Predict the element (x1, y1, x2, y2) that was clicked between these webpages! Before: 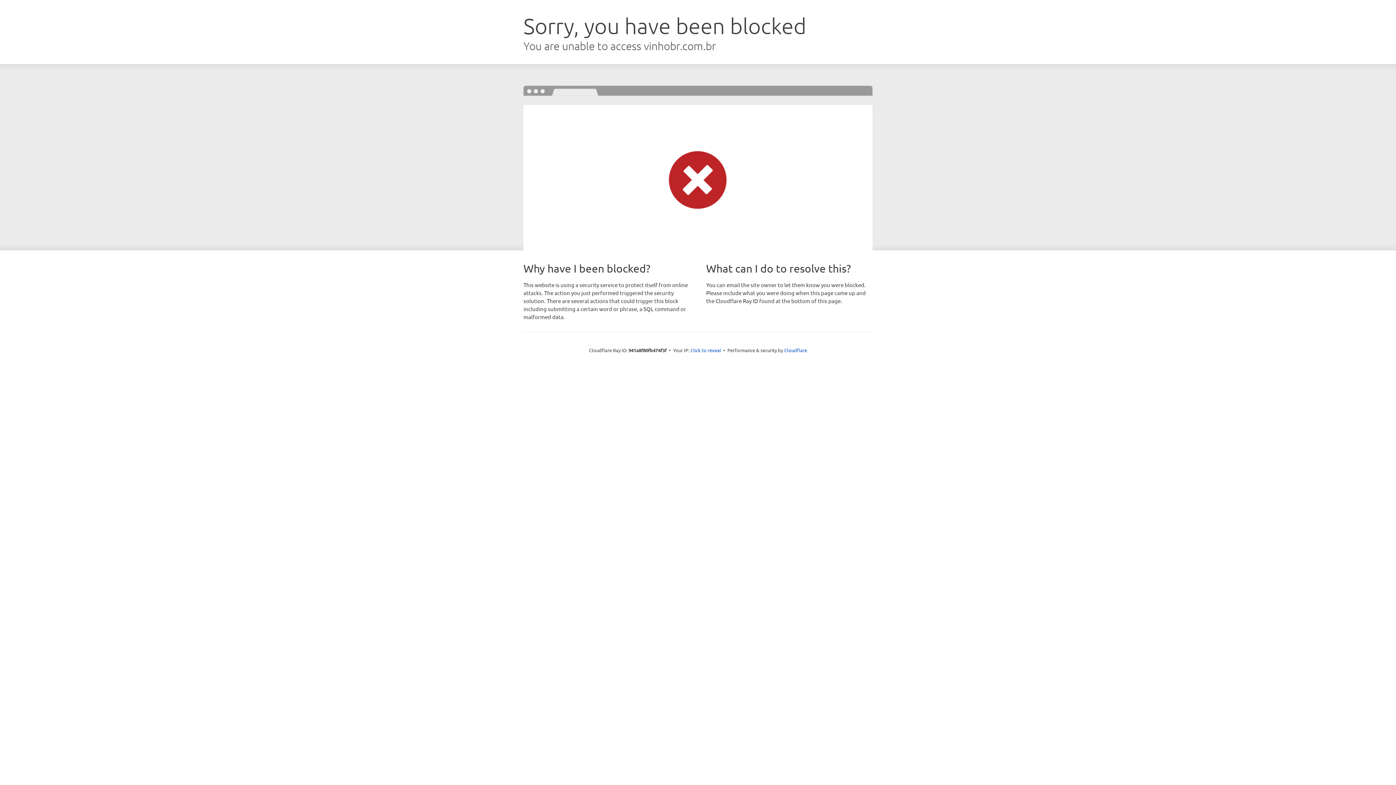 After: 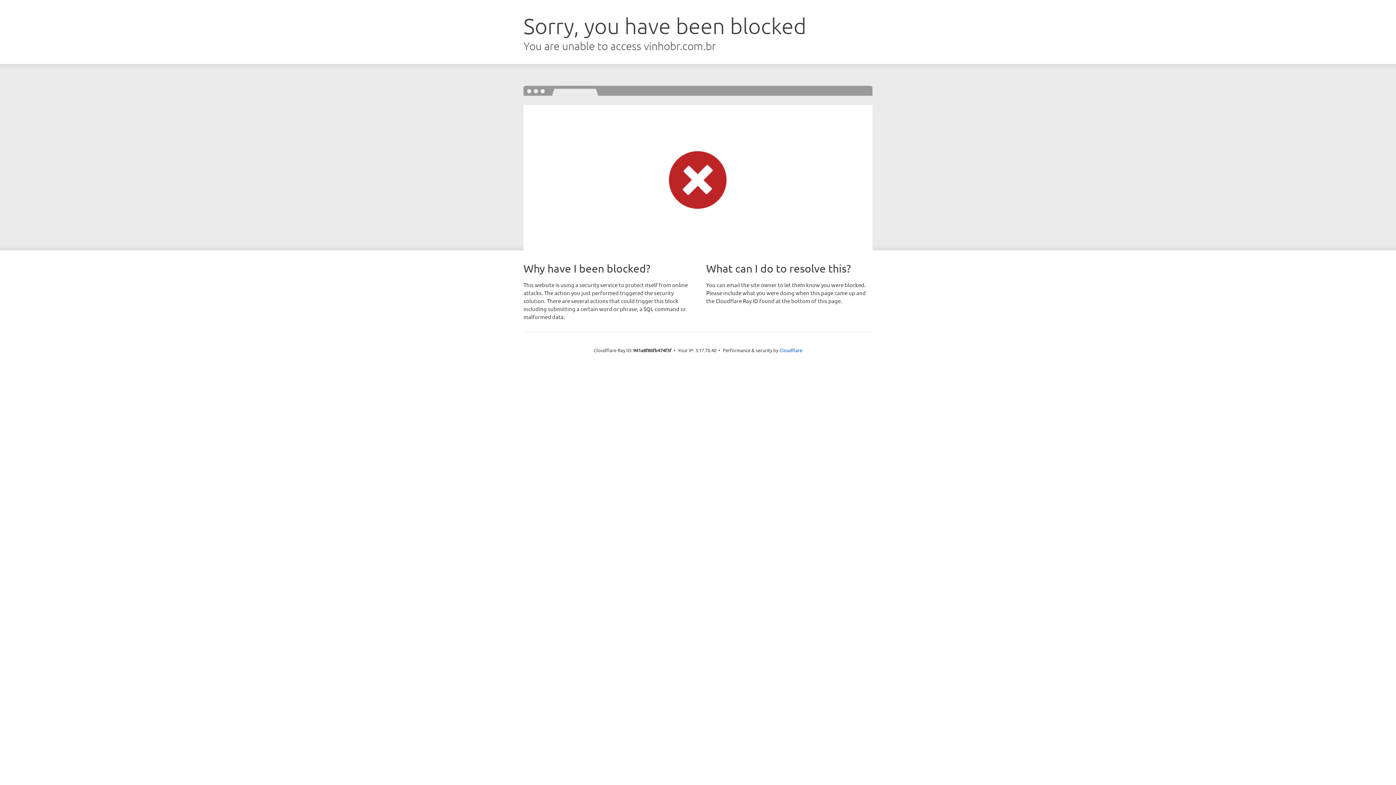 Action: label: Click to reveal bbox: (690, 346, 721, 353)